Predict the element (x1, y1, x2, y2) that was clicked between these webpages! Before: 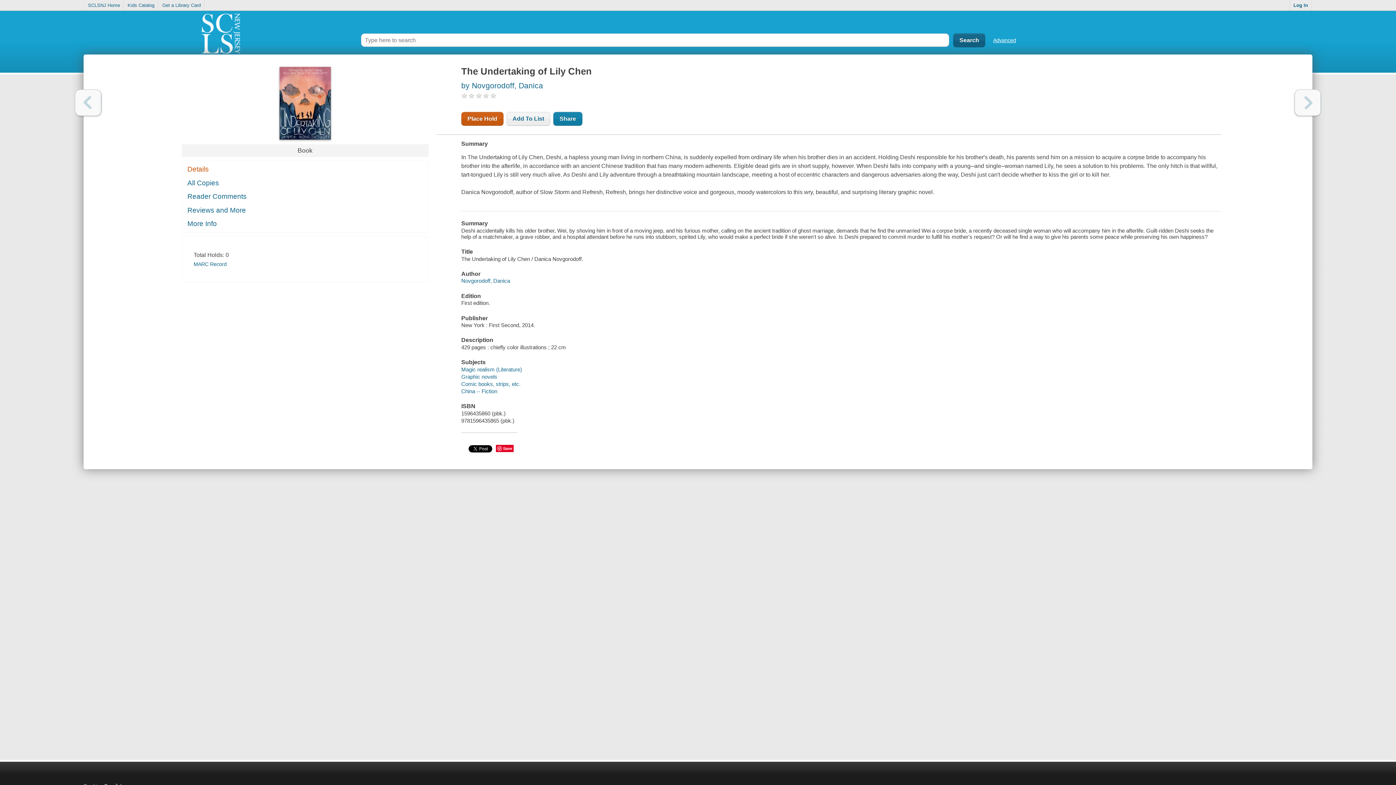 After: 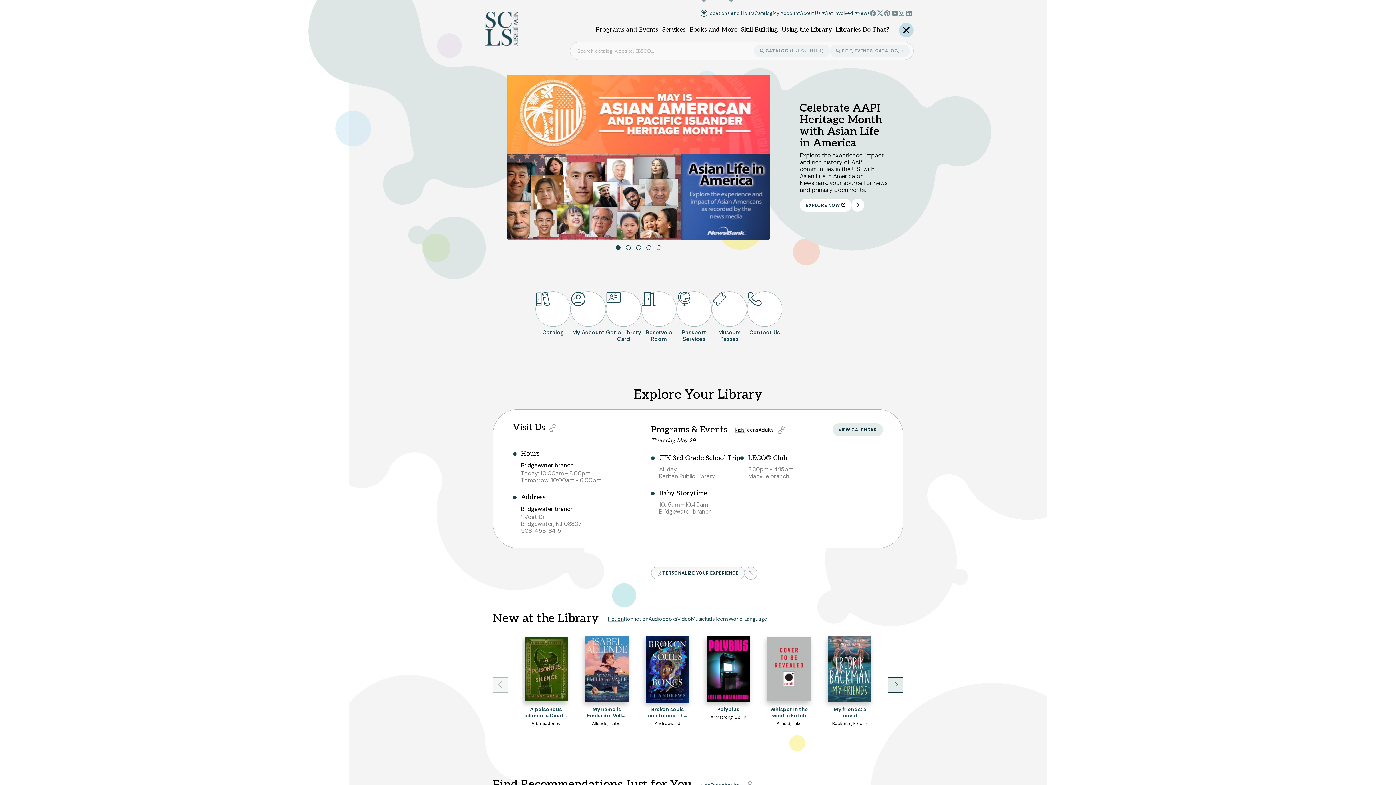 Action: bbox: (84, 0, 123, 10) label: SCLSNJ Home